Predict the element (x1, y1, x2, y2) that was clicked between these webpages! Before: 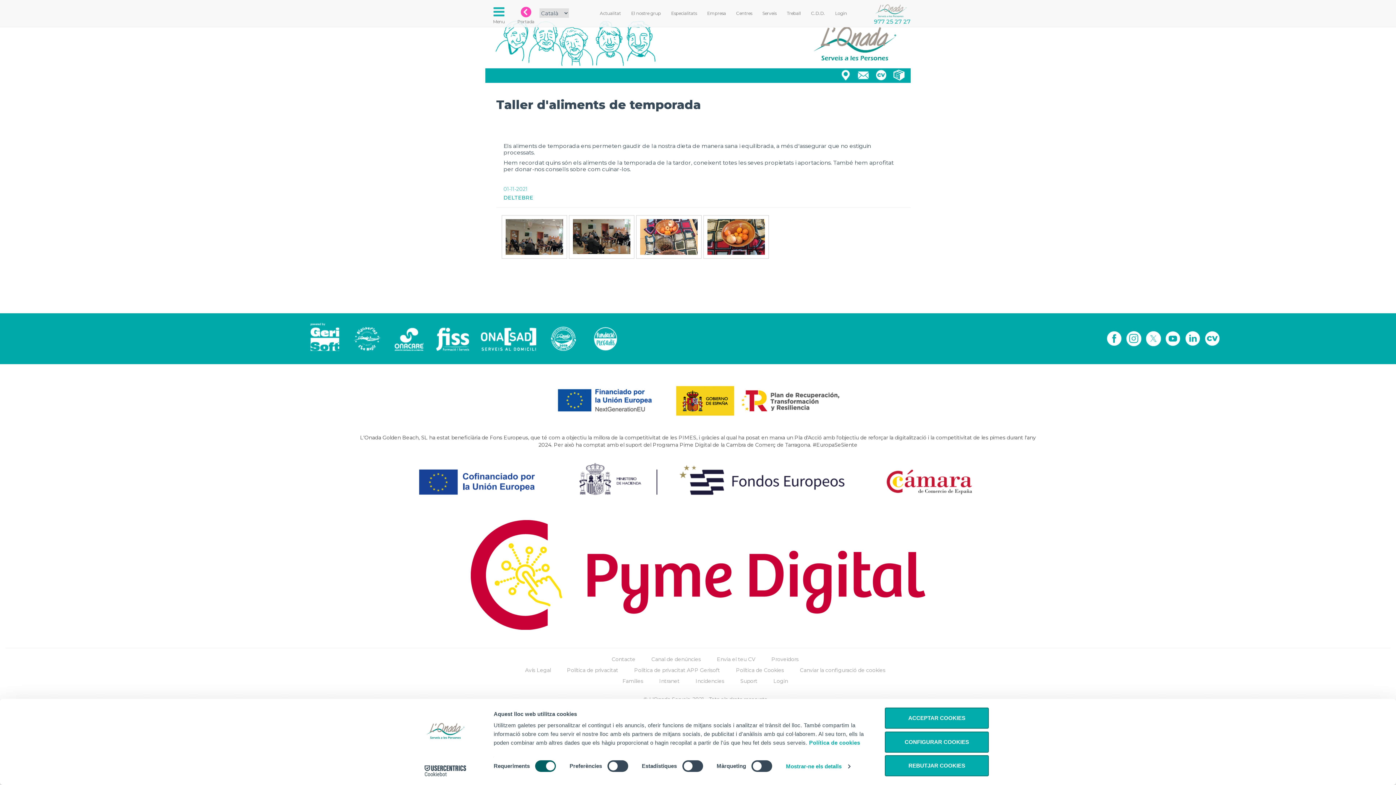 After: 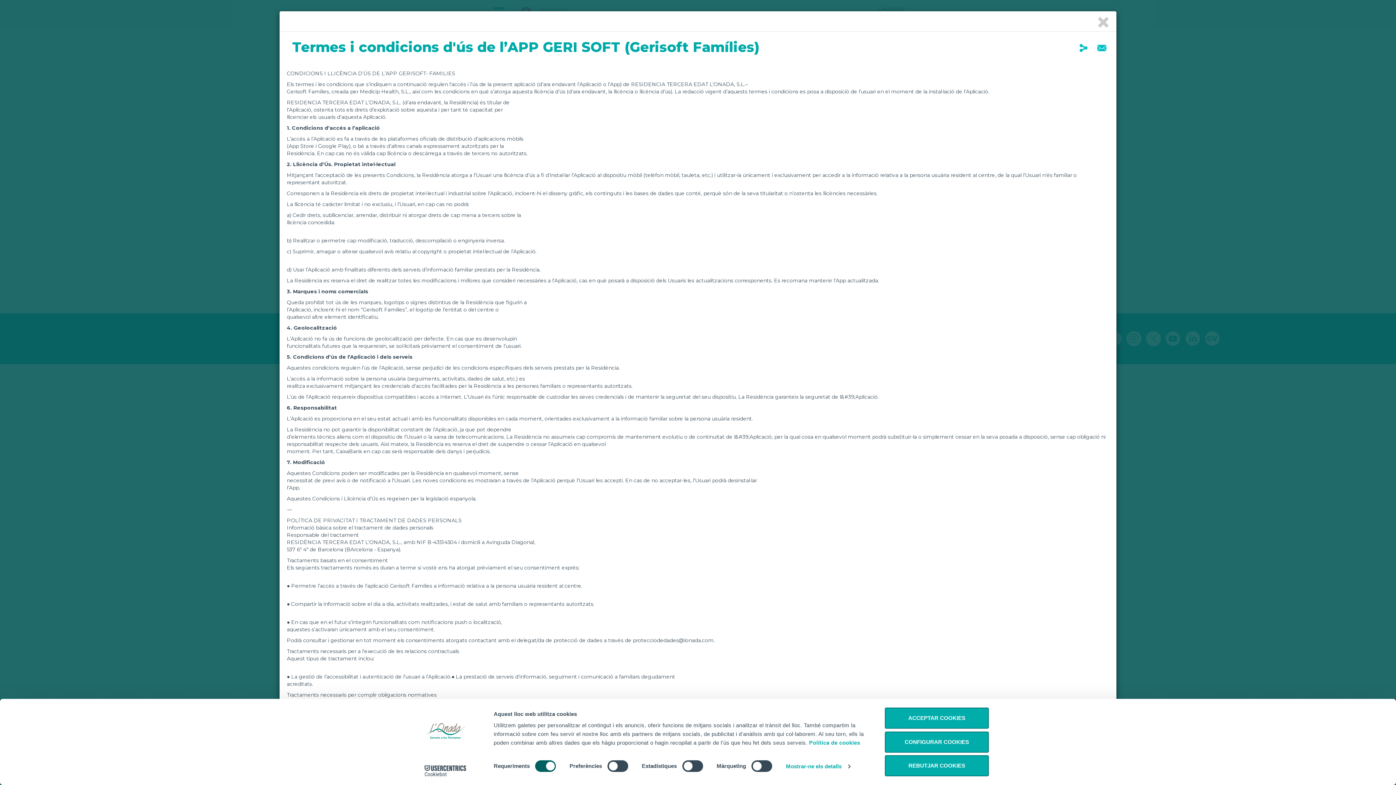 Action: bbox: (634, 667, 720, 673) label: Política de privacitat APP Gerisoft